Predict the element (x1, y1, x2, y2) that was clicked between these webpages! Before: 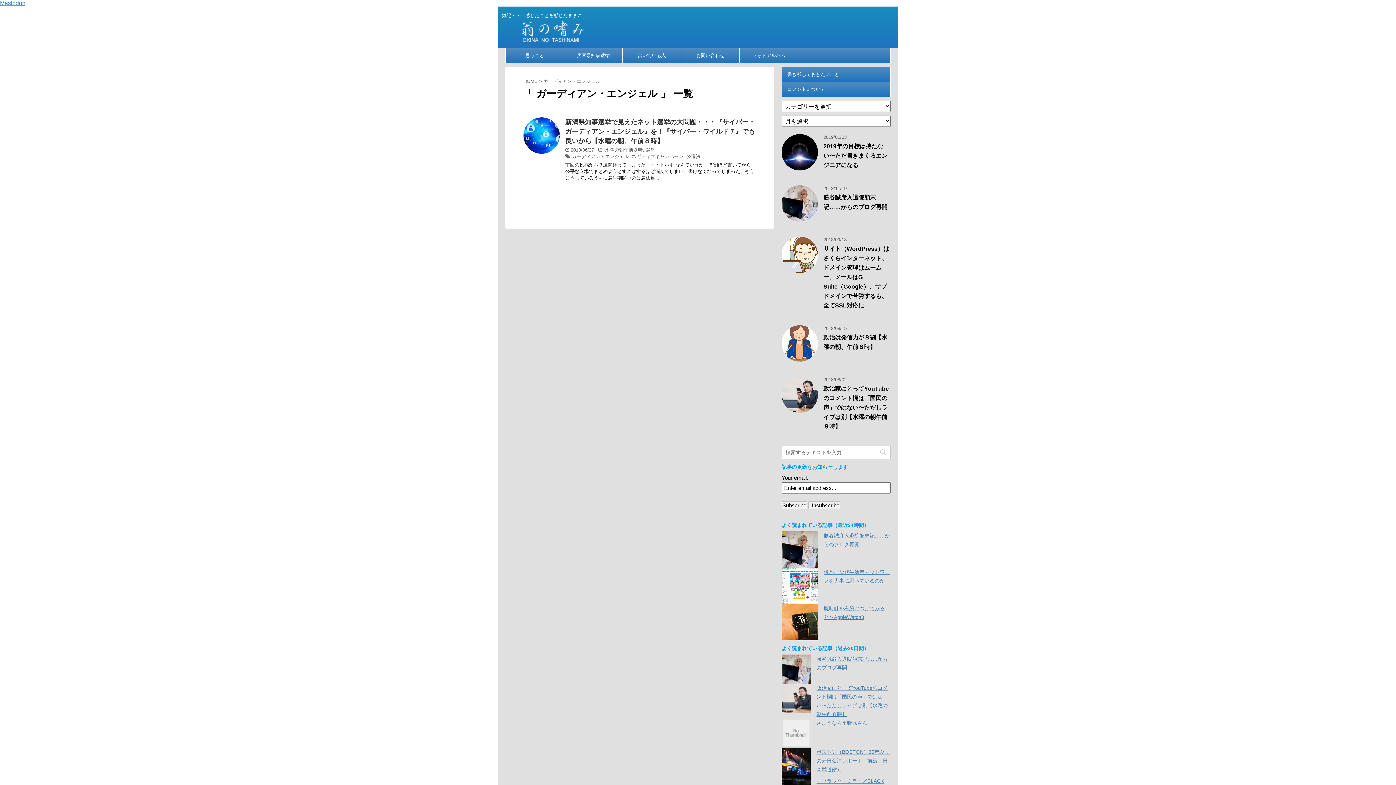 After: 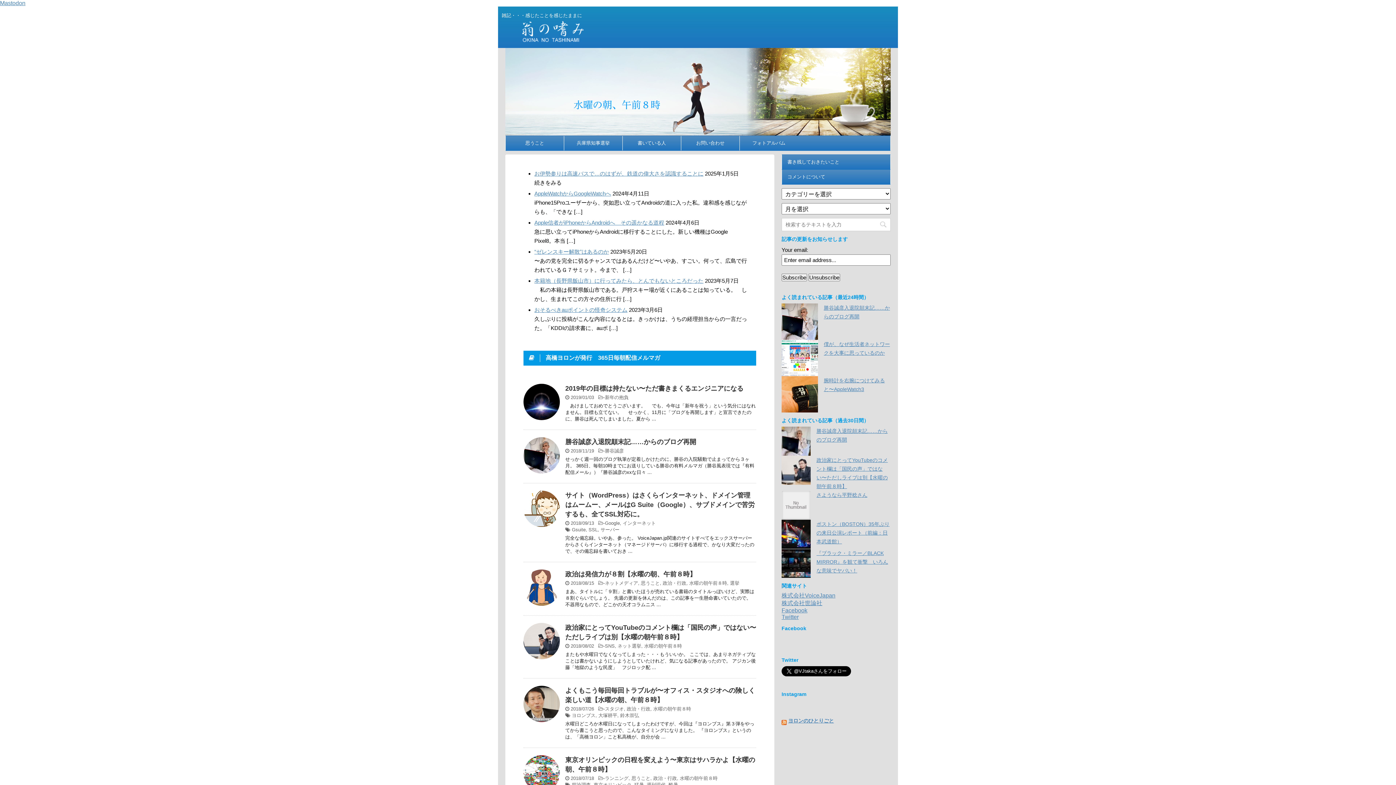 Action: label: HOME bbox: (523, 78, 537, 84)